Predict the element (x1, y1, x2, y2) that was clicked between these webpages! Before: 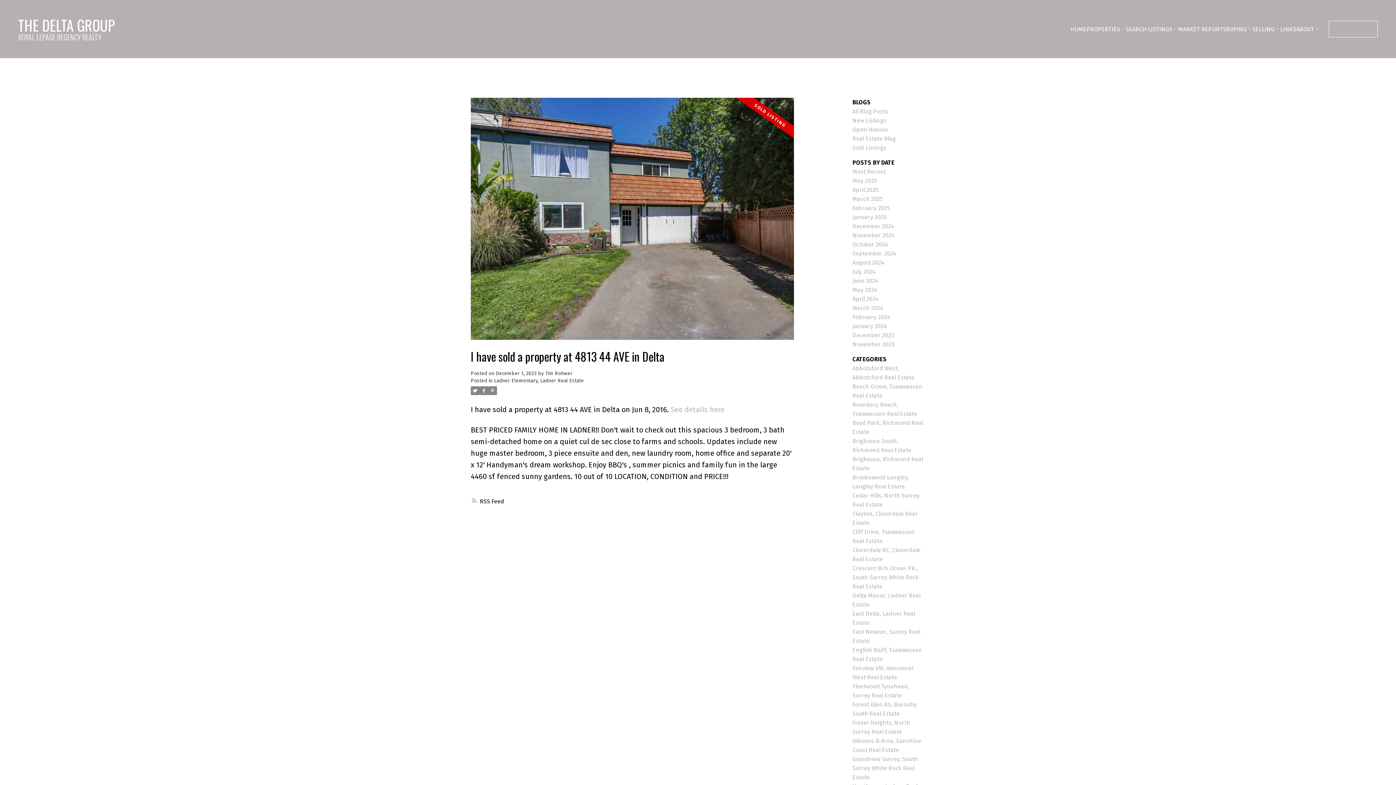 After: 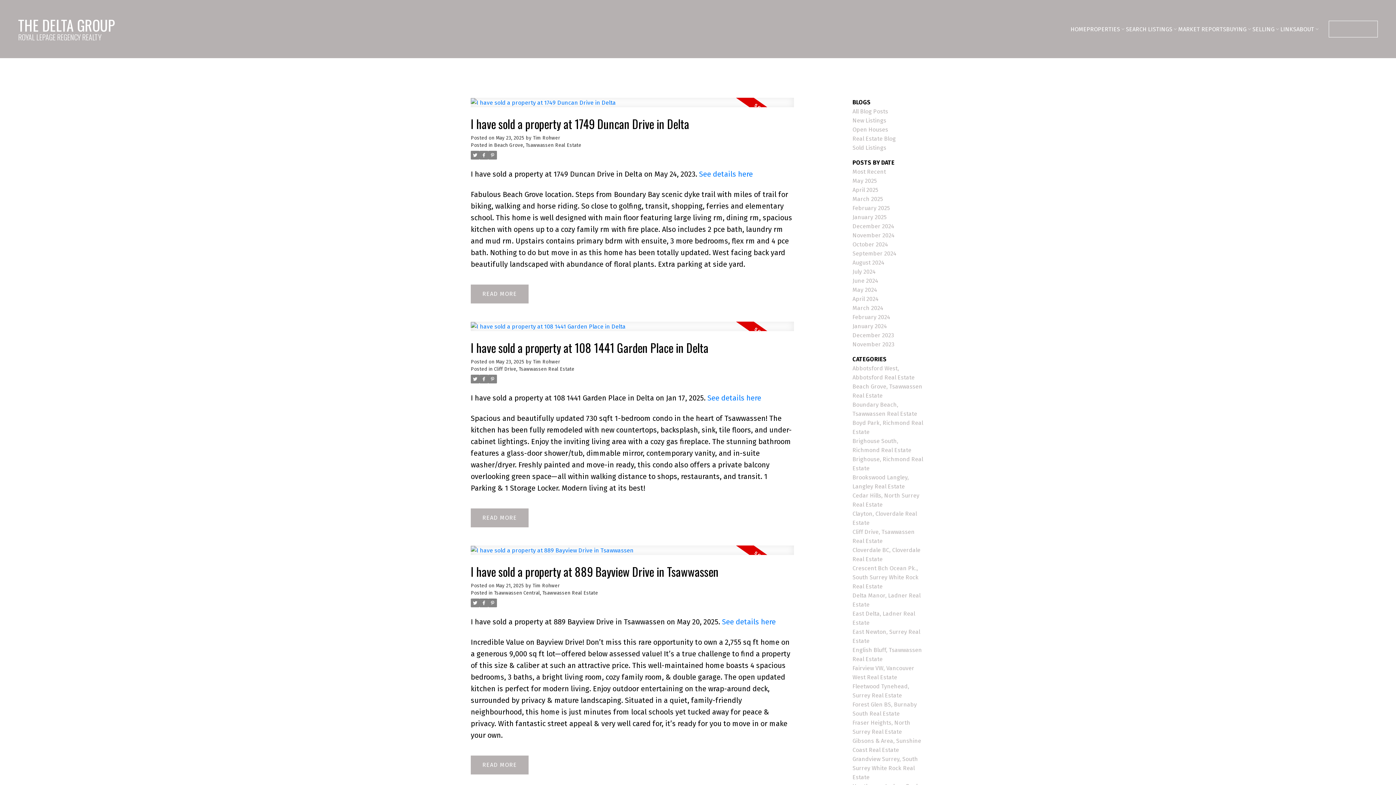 Action: bbox: (852, 144, 886, 151) label: Sold Listings